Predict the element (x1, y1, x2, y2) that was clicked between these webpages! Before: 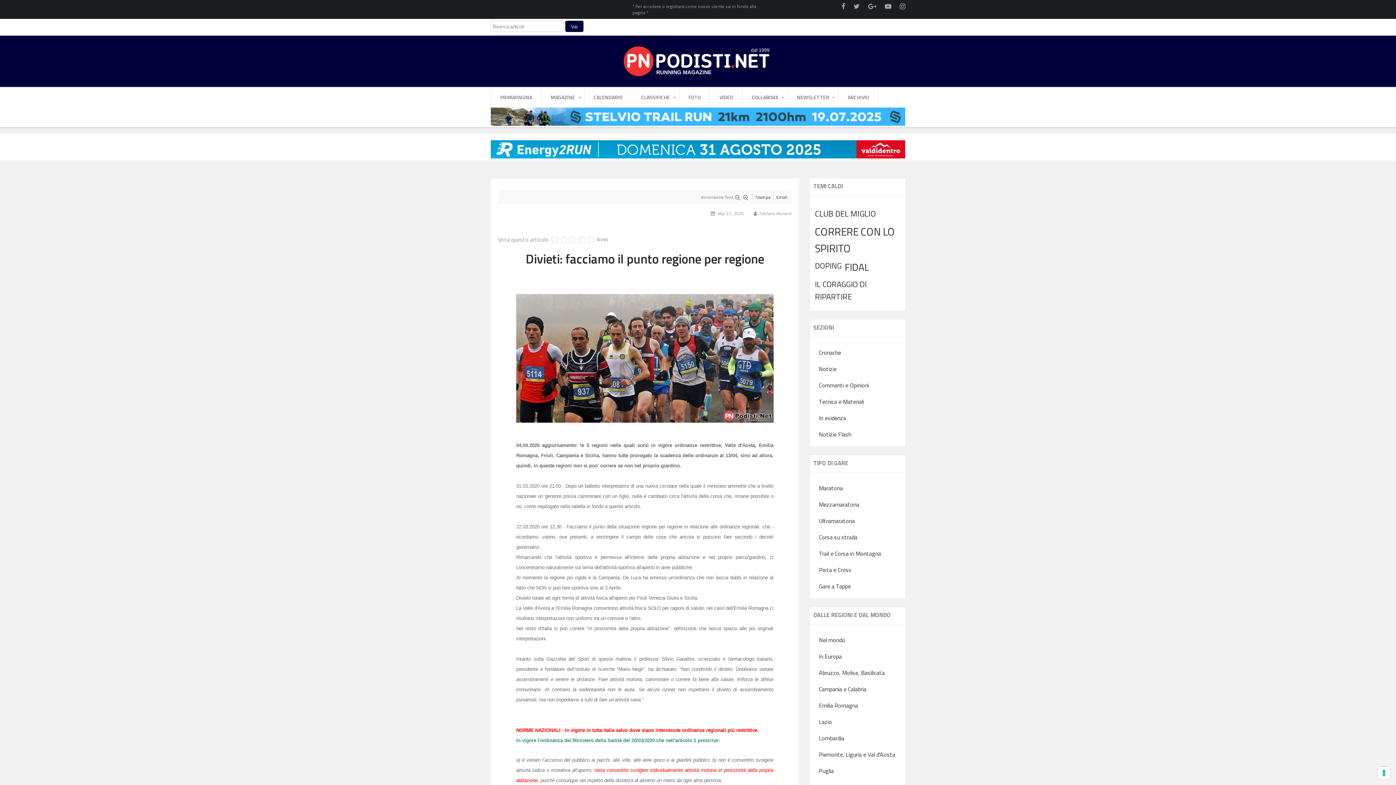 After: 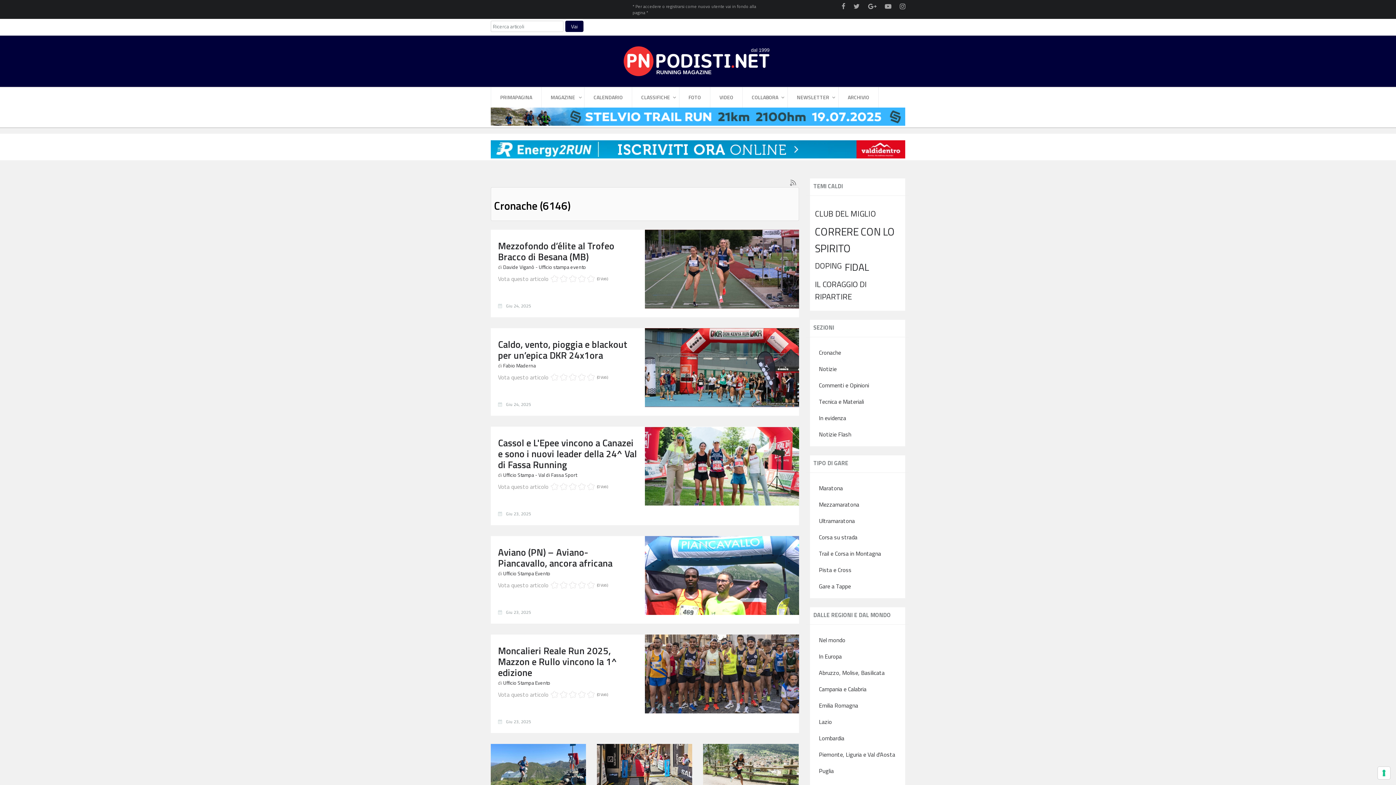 Action: label: Cronache bbox: (813, 344, 901, 361)